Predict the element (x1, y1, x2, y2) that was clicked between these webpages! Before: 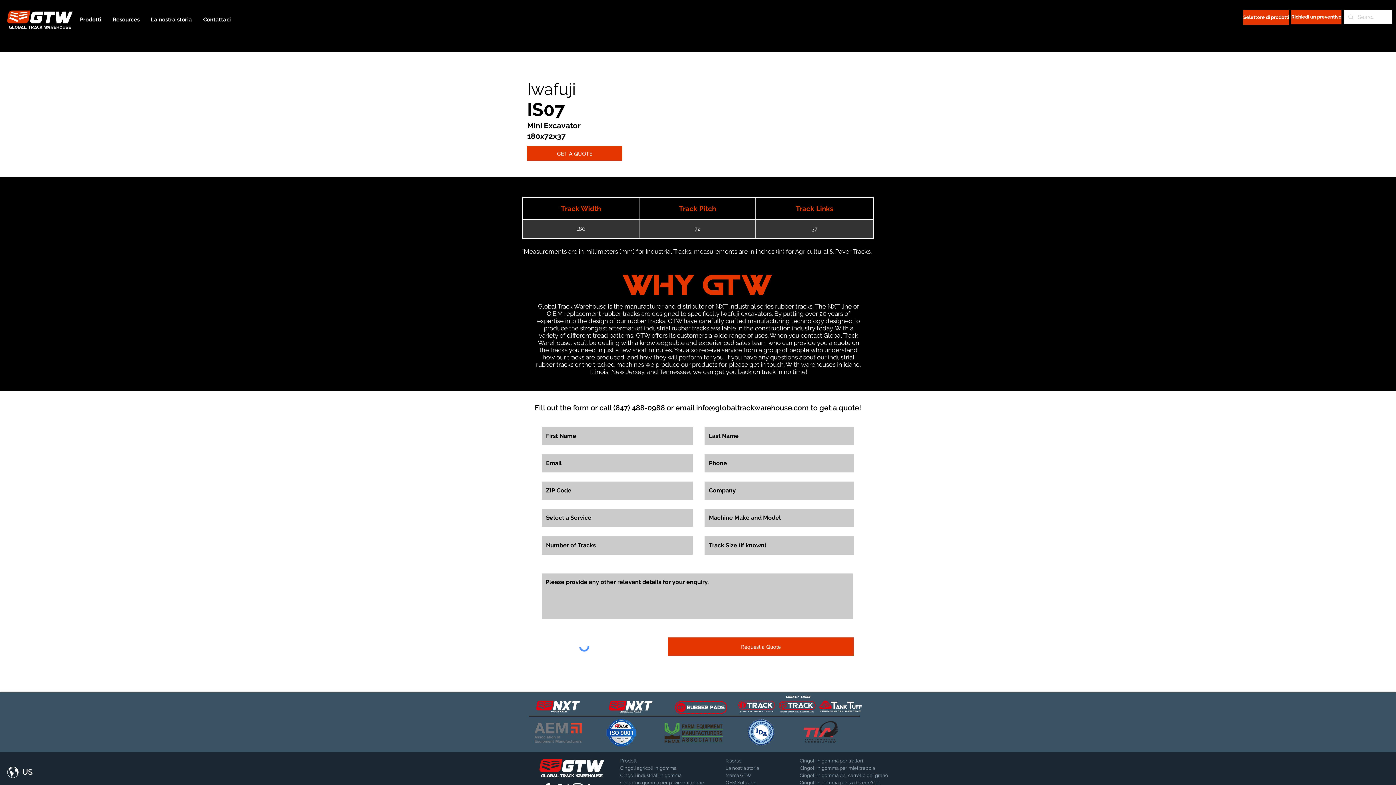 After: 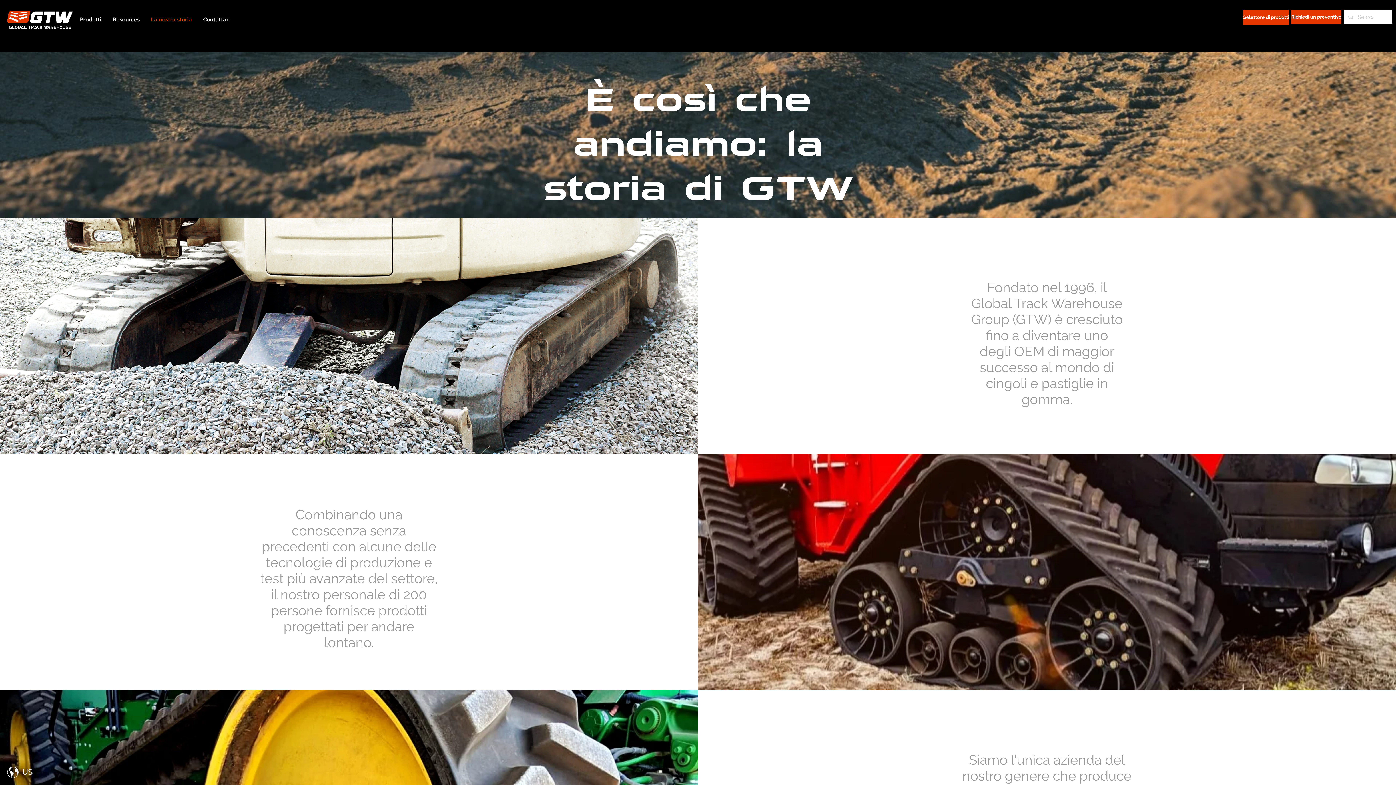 Action: label: La nostra storia bbox: (145, 10, 197, 28)